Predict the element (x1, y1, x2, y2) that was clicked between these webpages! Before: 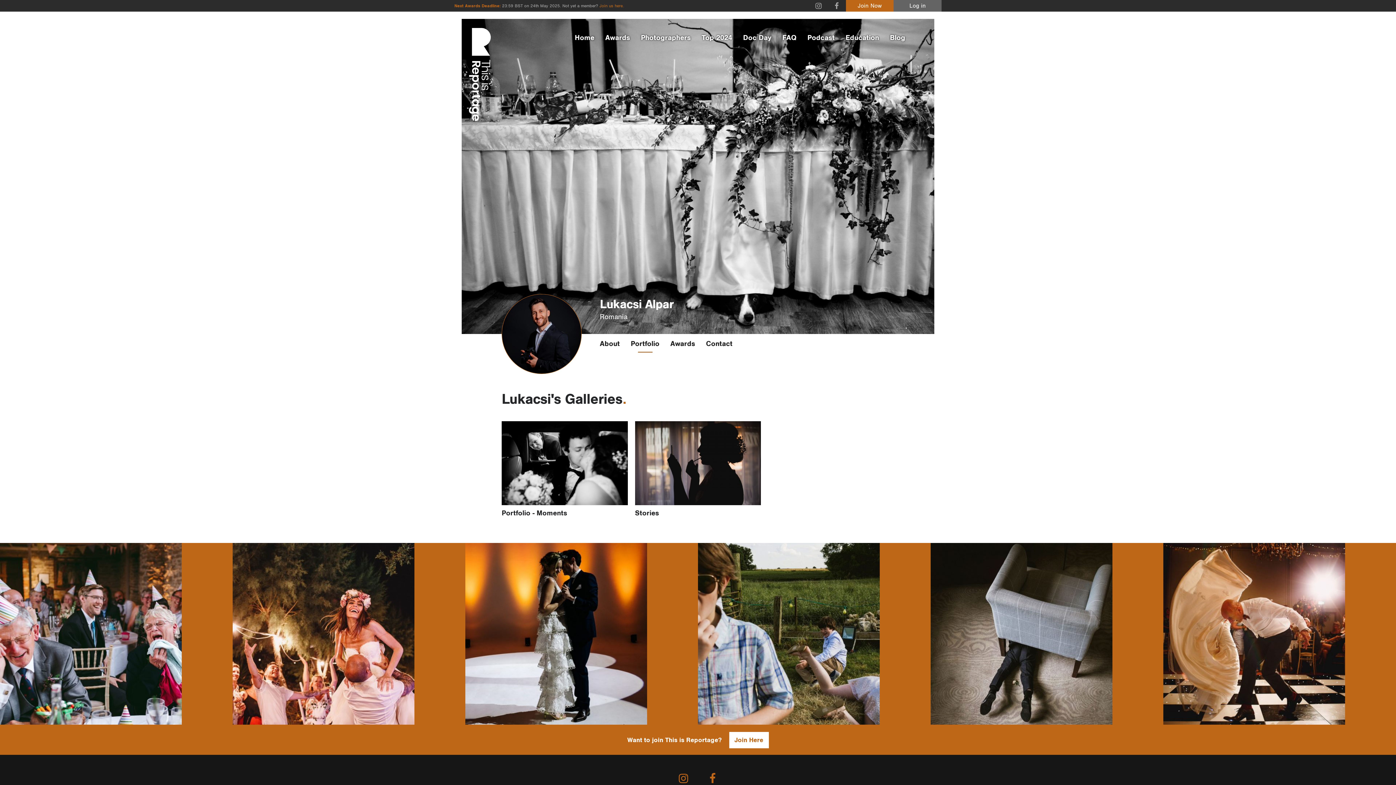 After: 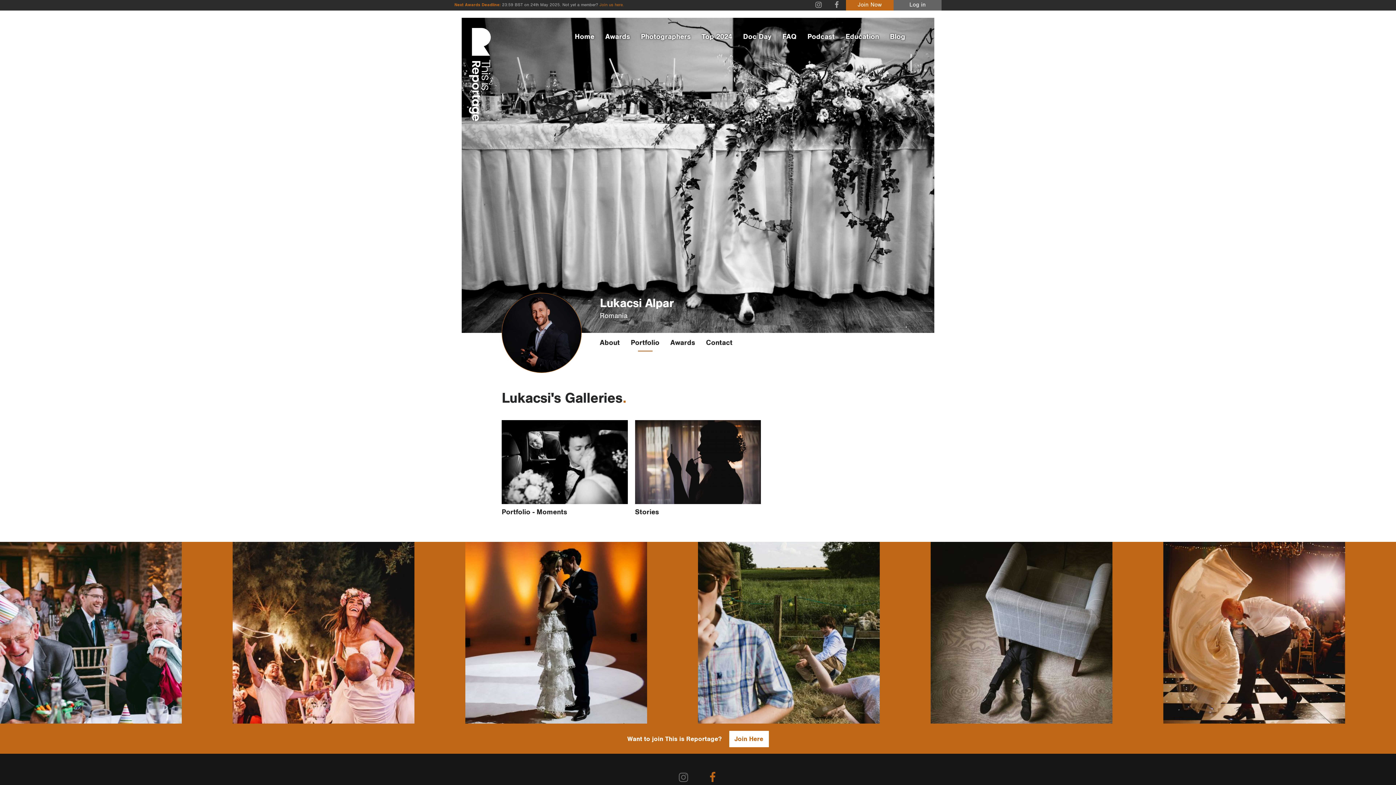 Action: bbox: (678, 774, 689, 786)